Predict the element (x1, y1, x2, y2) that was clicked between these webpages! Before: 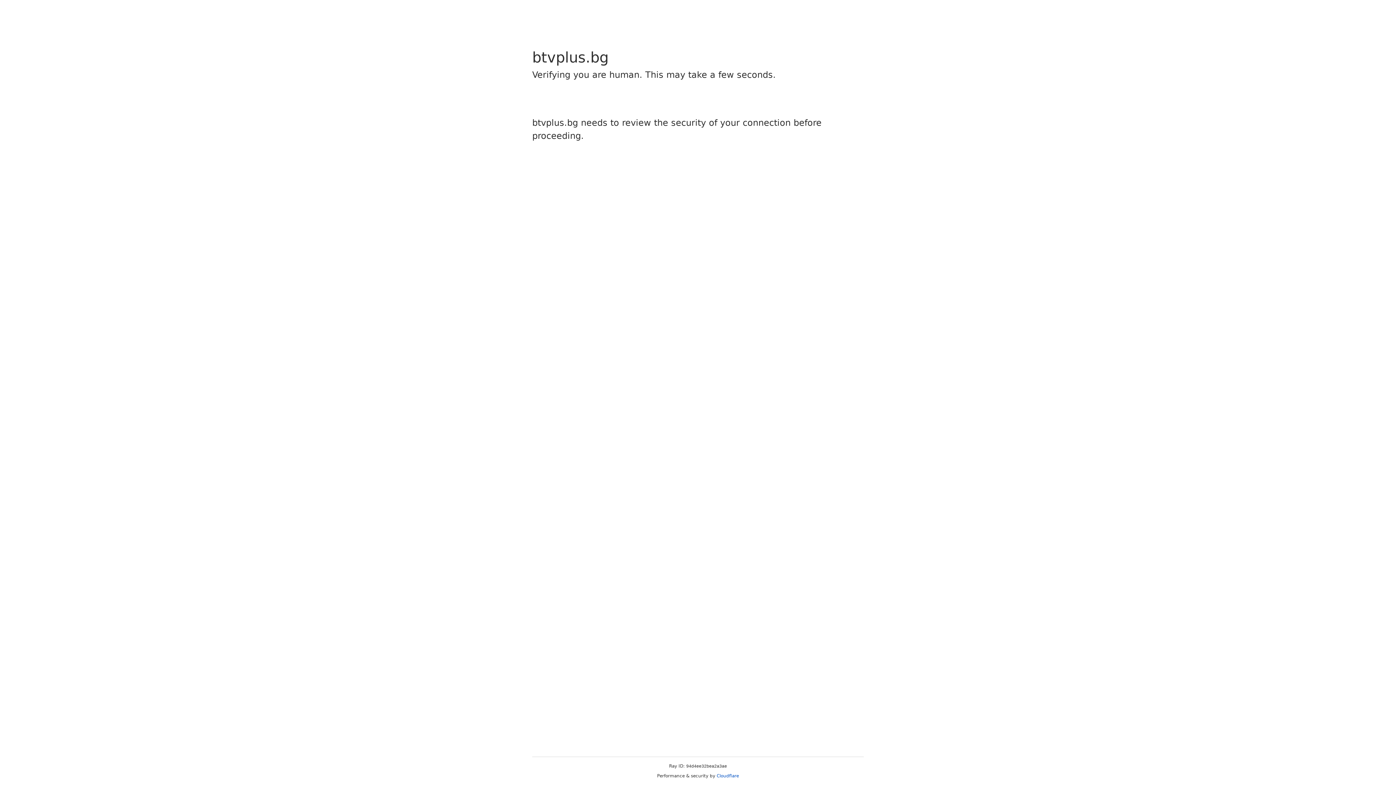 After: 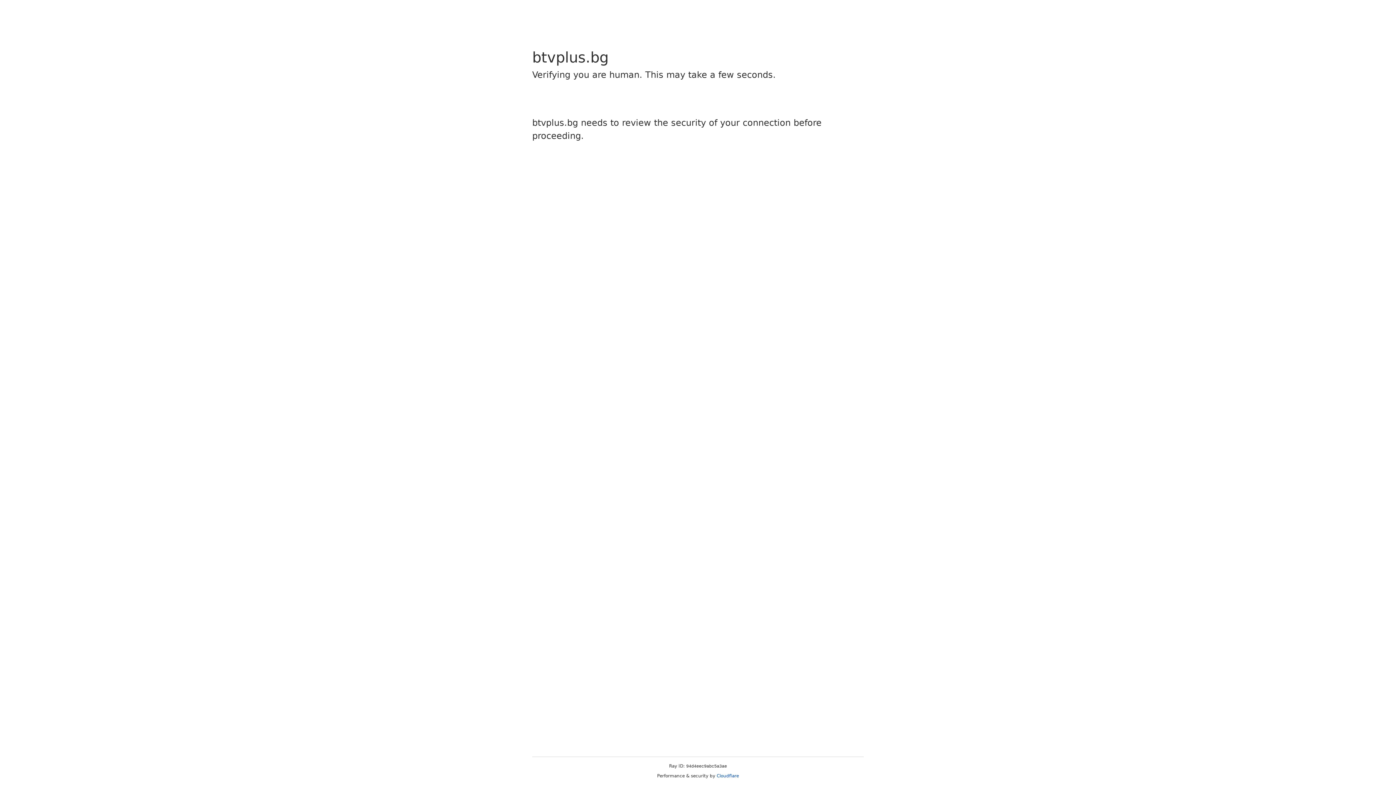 Action: label: Cloudflare bbox: (716, 773, 739, 778)